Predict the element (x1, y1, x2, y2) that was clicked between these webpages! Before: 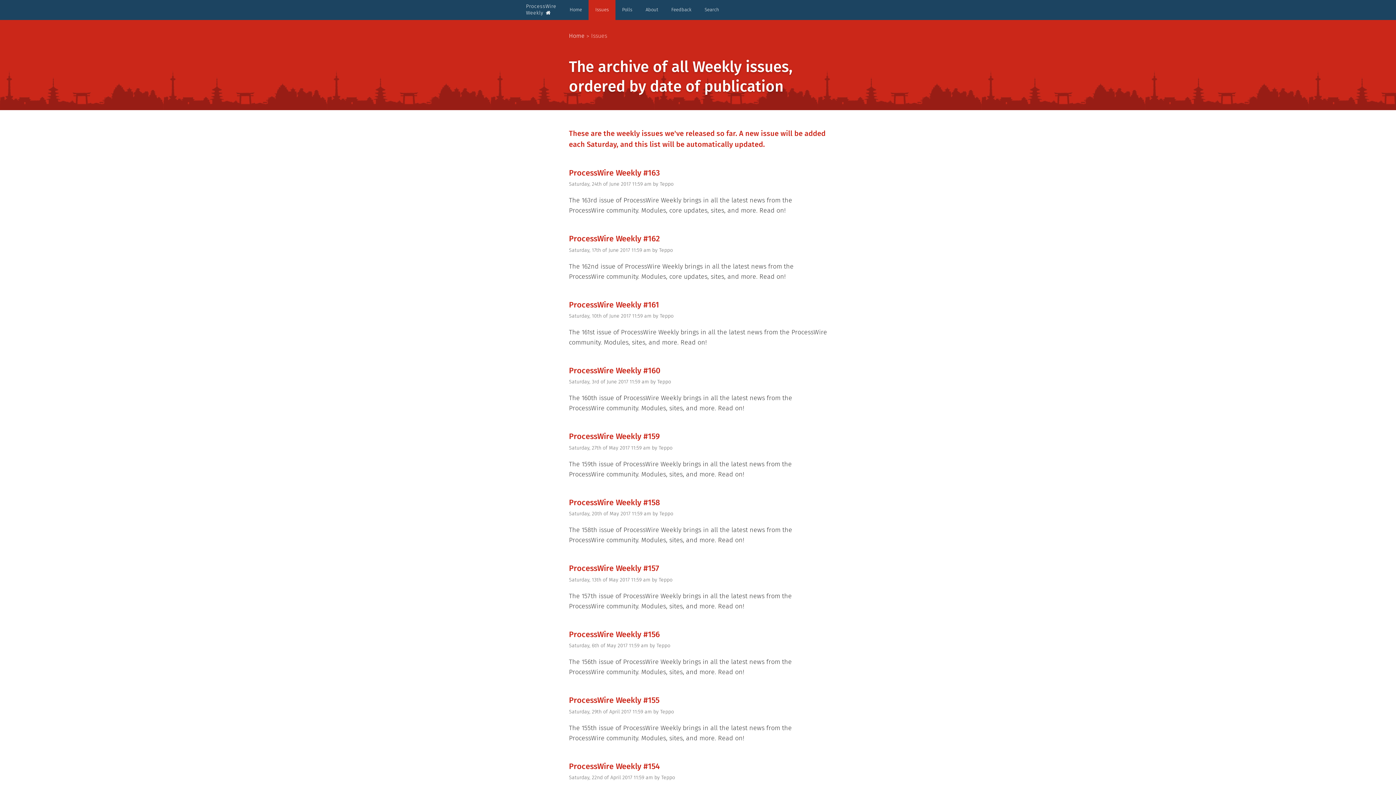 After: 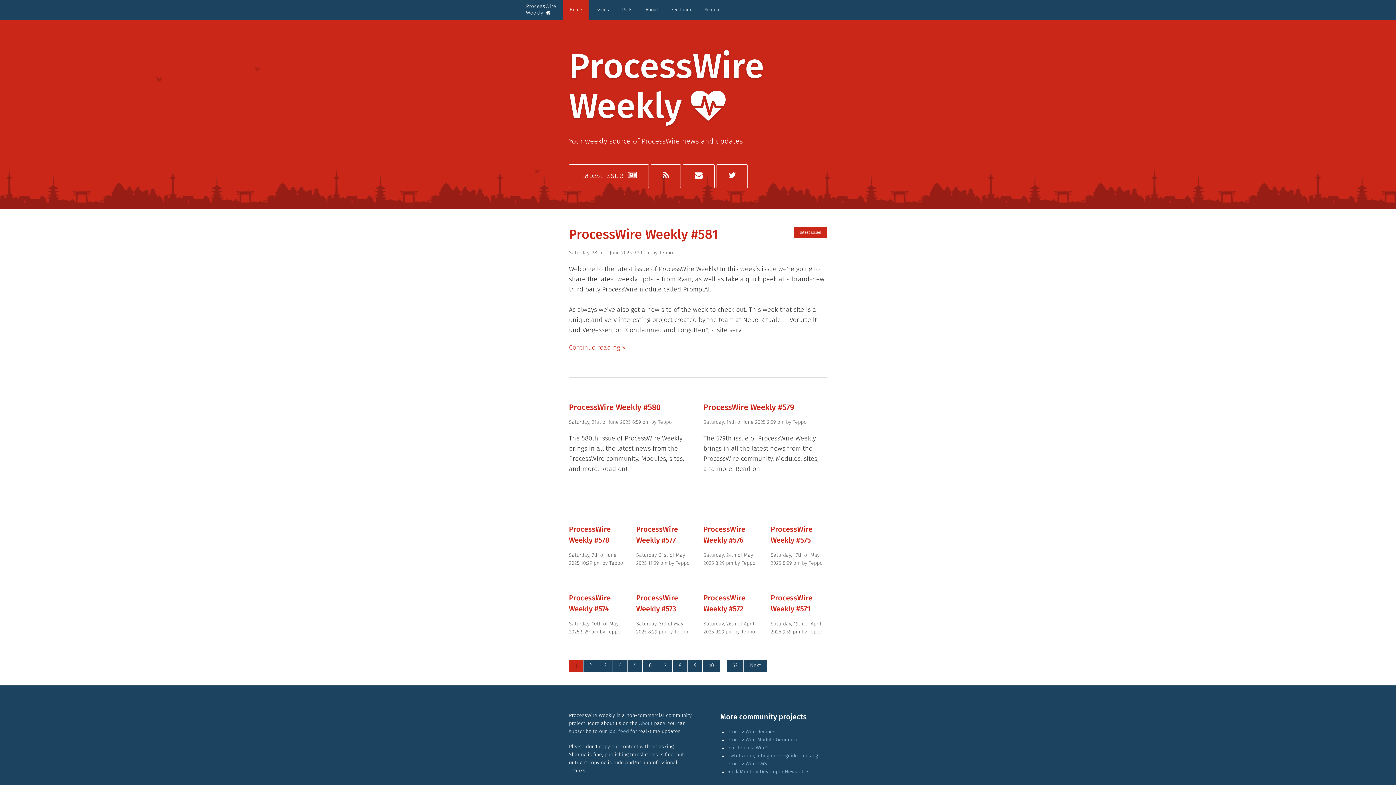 Action: bbox: (569, 33, 584, 38) label: Home